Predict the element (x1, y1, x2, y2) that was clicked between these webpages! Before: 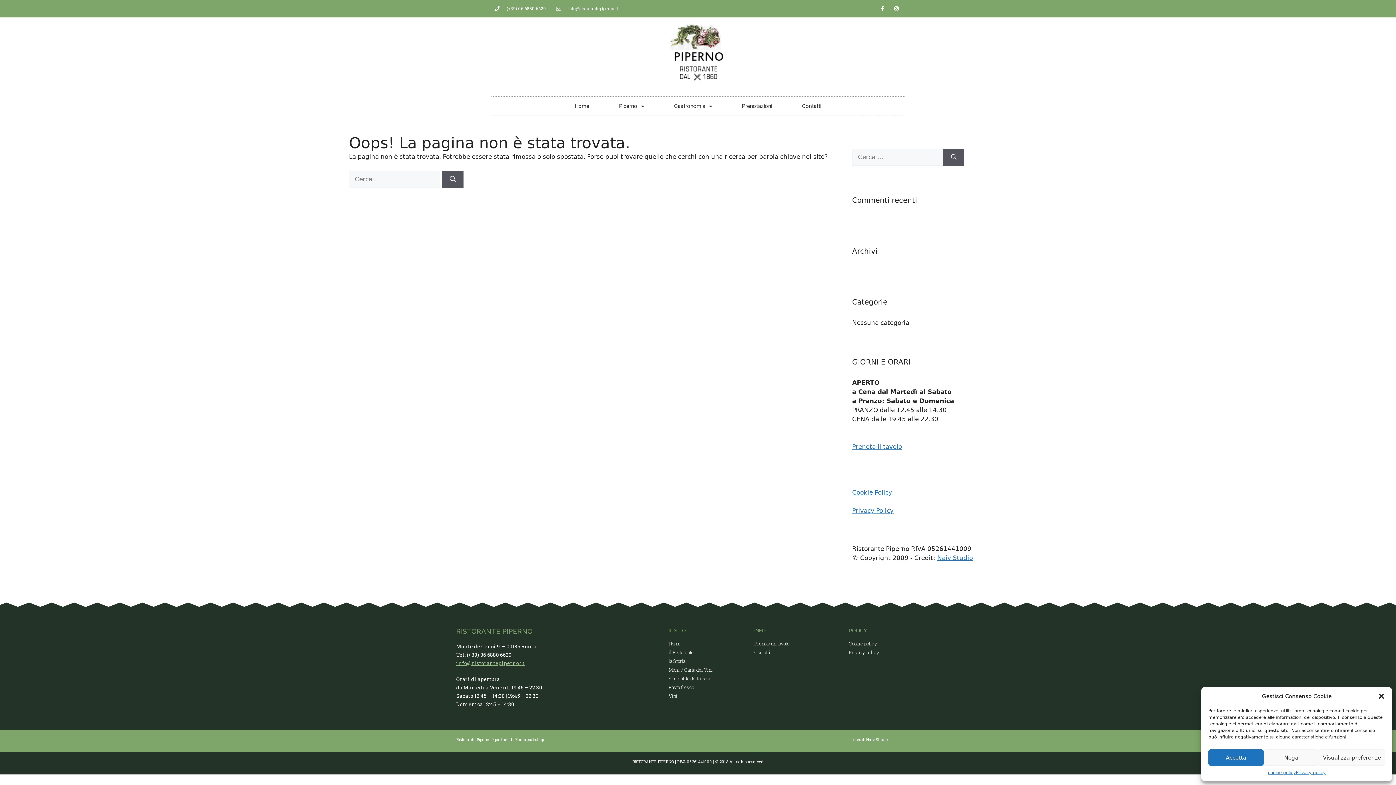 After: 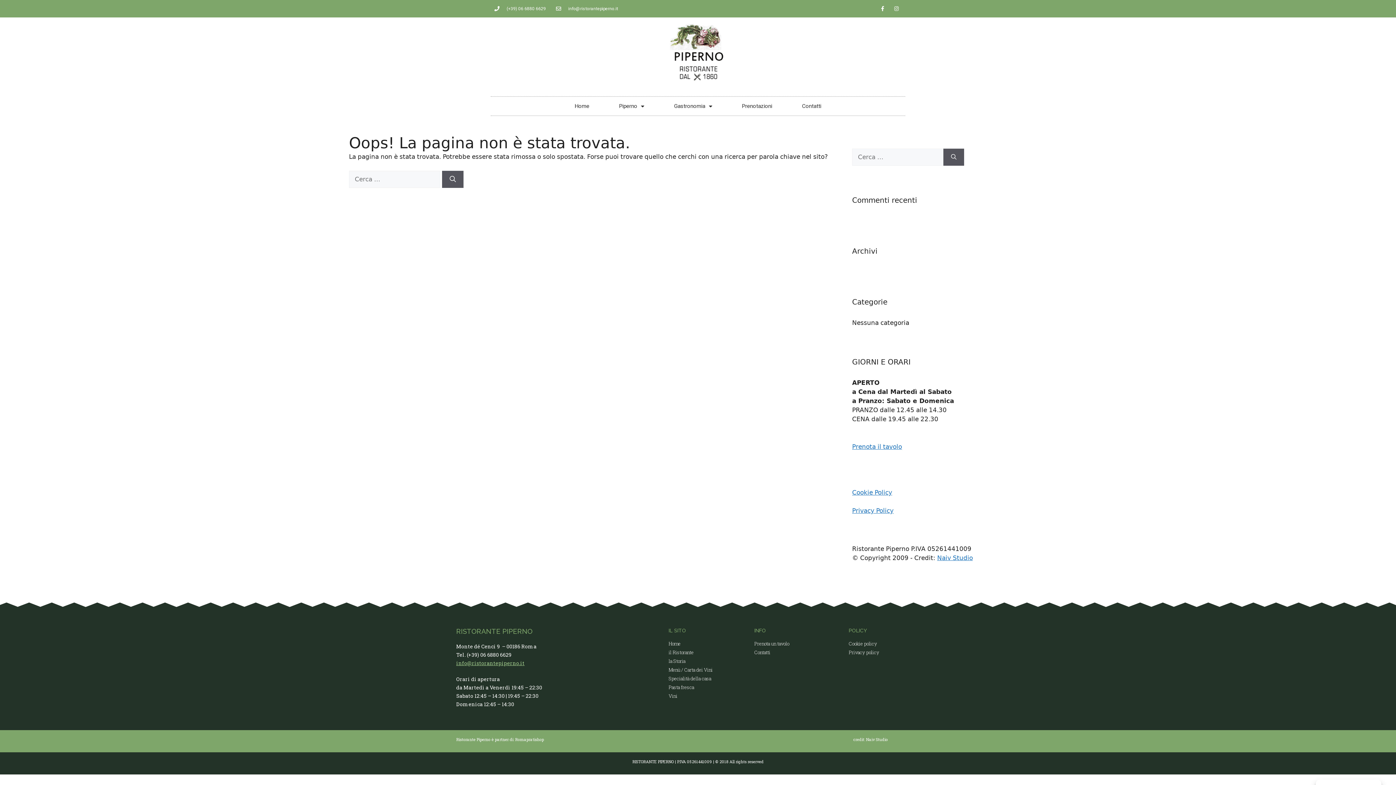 Action: bbox: (1378, 693, 1385, 700) label: Chiudere dialogo